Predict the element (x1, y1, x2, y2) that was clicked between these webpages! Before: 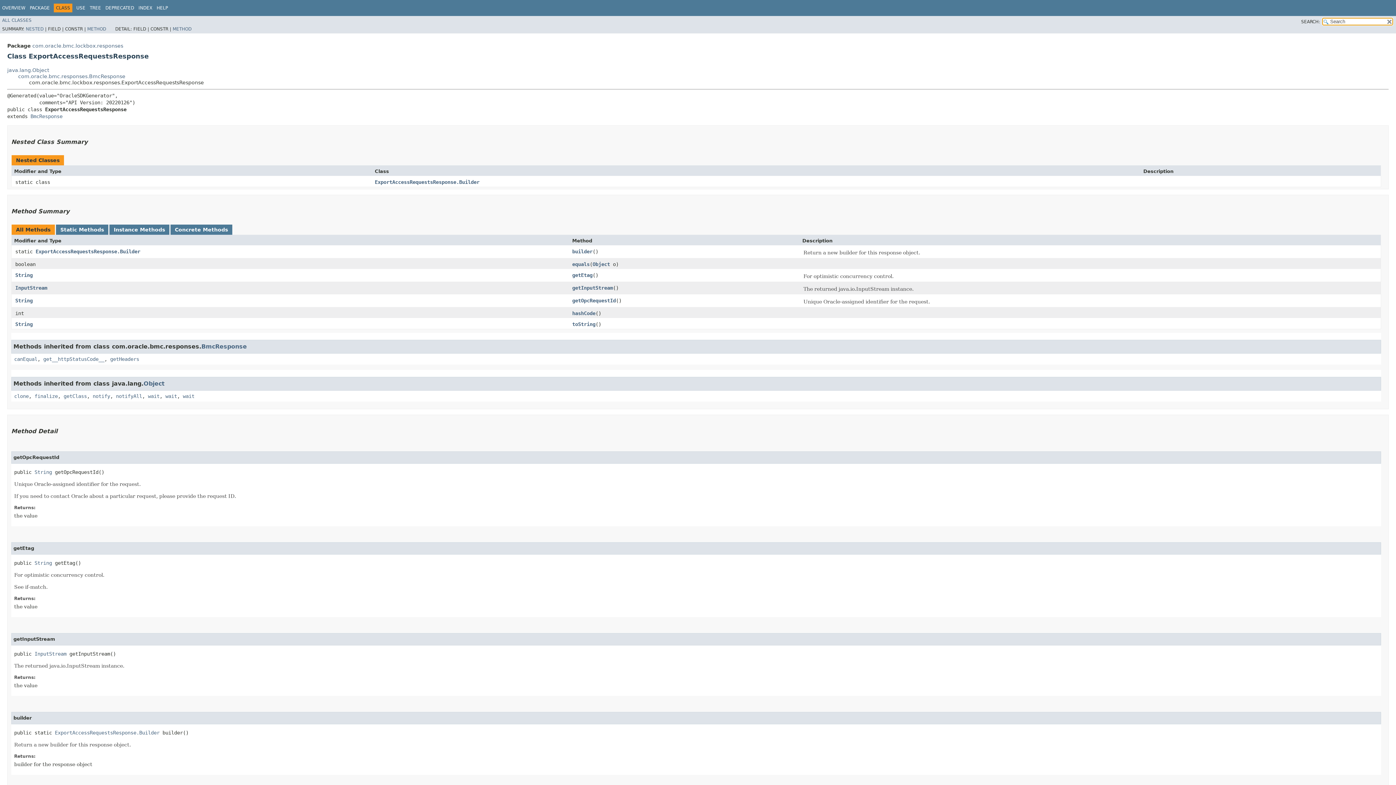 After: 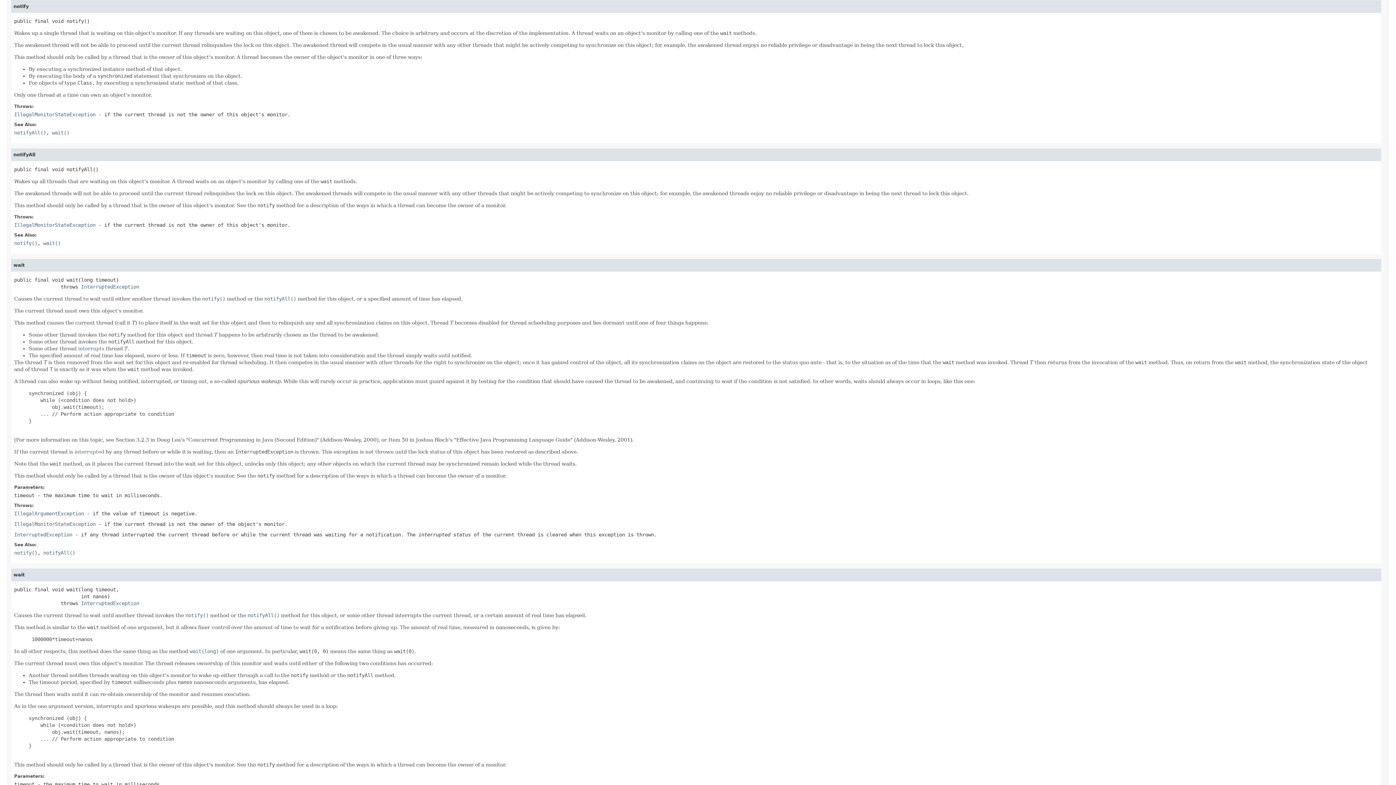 Action: bbox: (92, 393, 110, 399) label: notify